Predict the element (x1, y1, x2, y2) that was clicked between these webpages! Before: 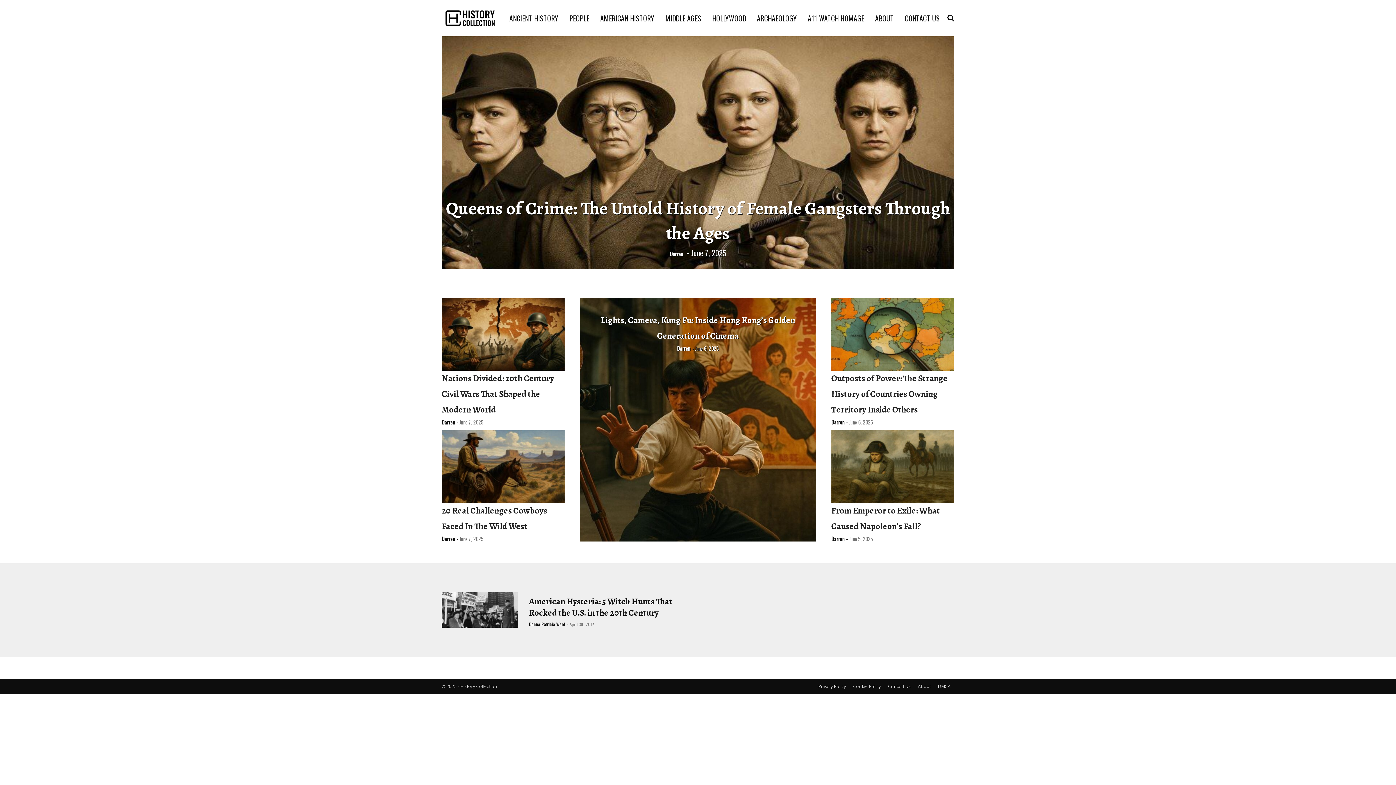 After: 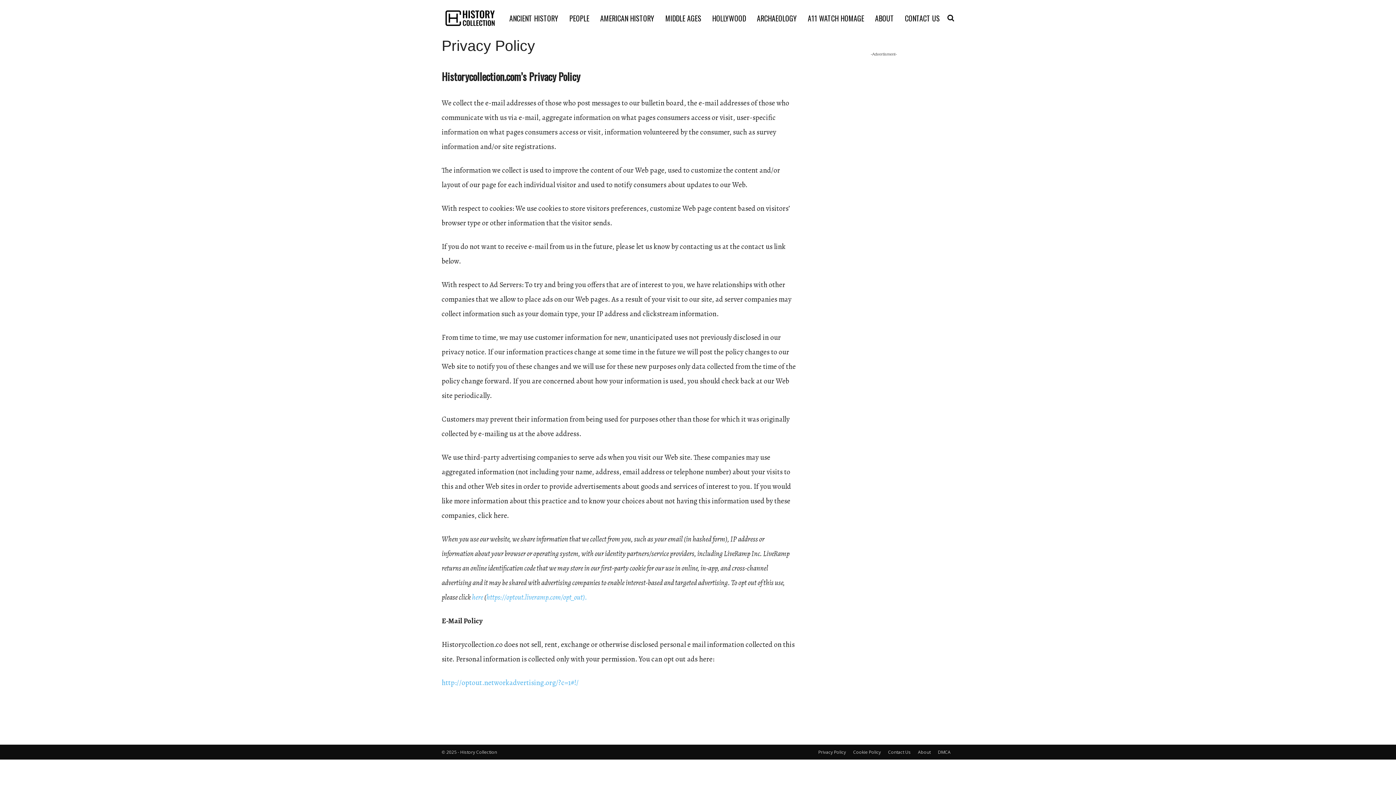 Action: bbox: (818, 683, 846, 689) label: Privacy Policy